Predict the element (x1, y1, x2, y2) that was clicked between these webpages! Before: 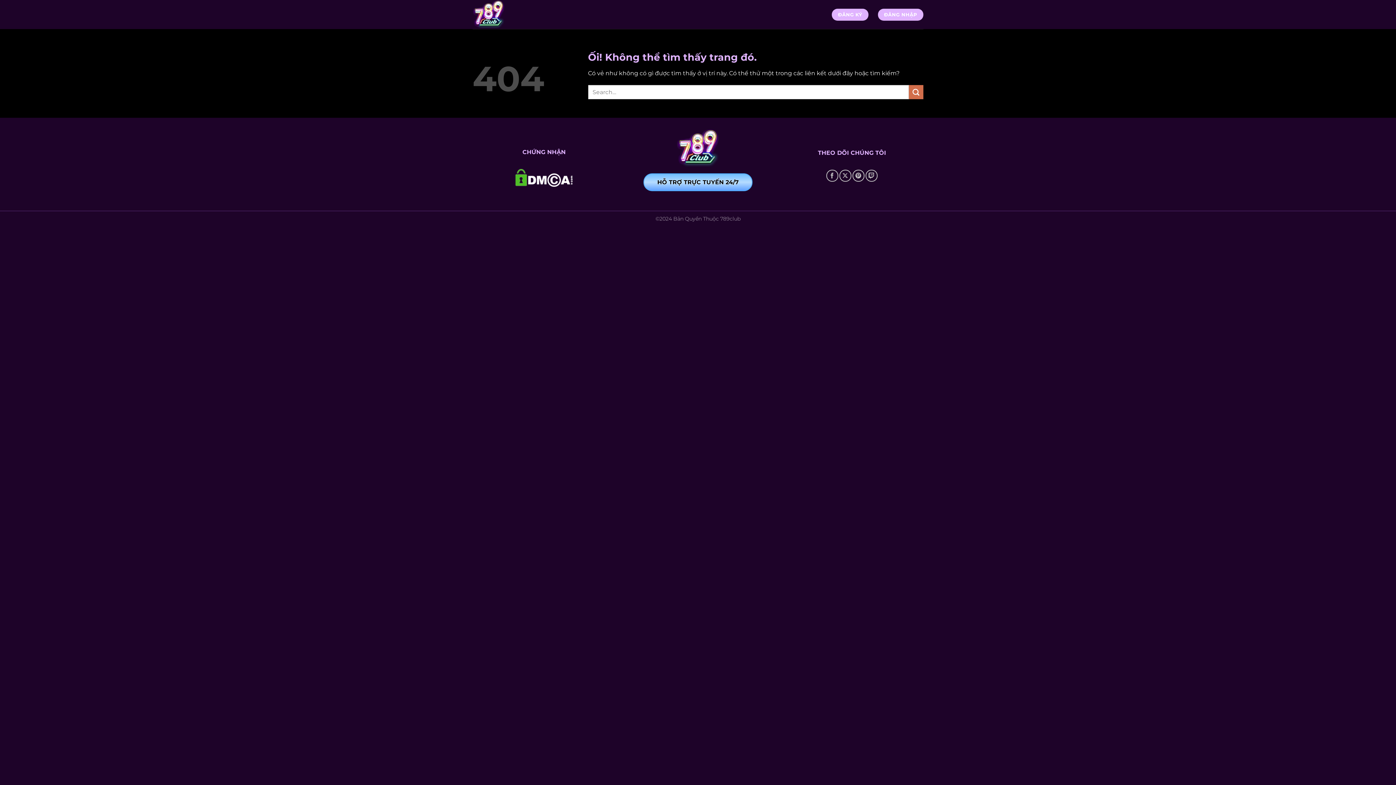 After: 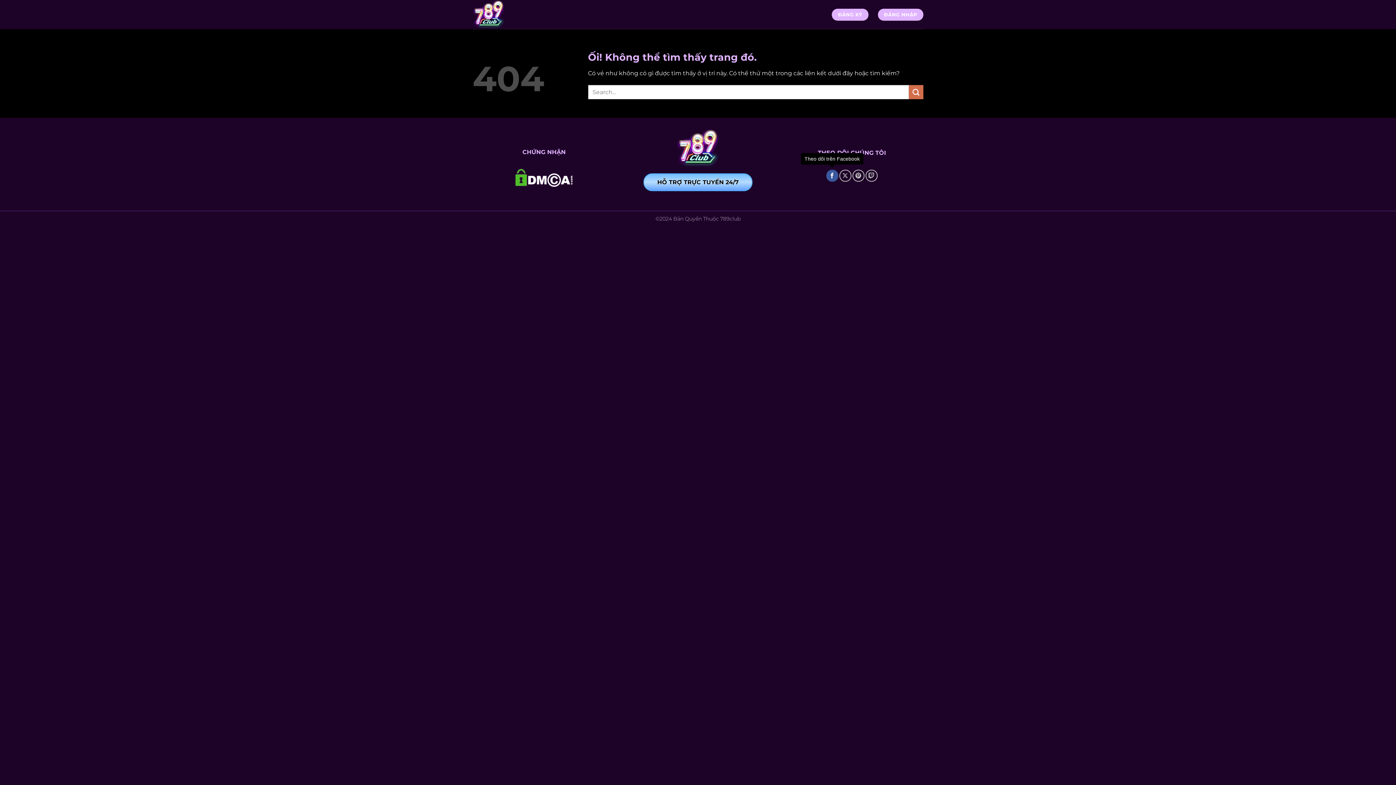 Action: bbox: (826, 169, 838, 181) label: Theo dõi trên Facebook